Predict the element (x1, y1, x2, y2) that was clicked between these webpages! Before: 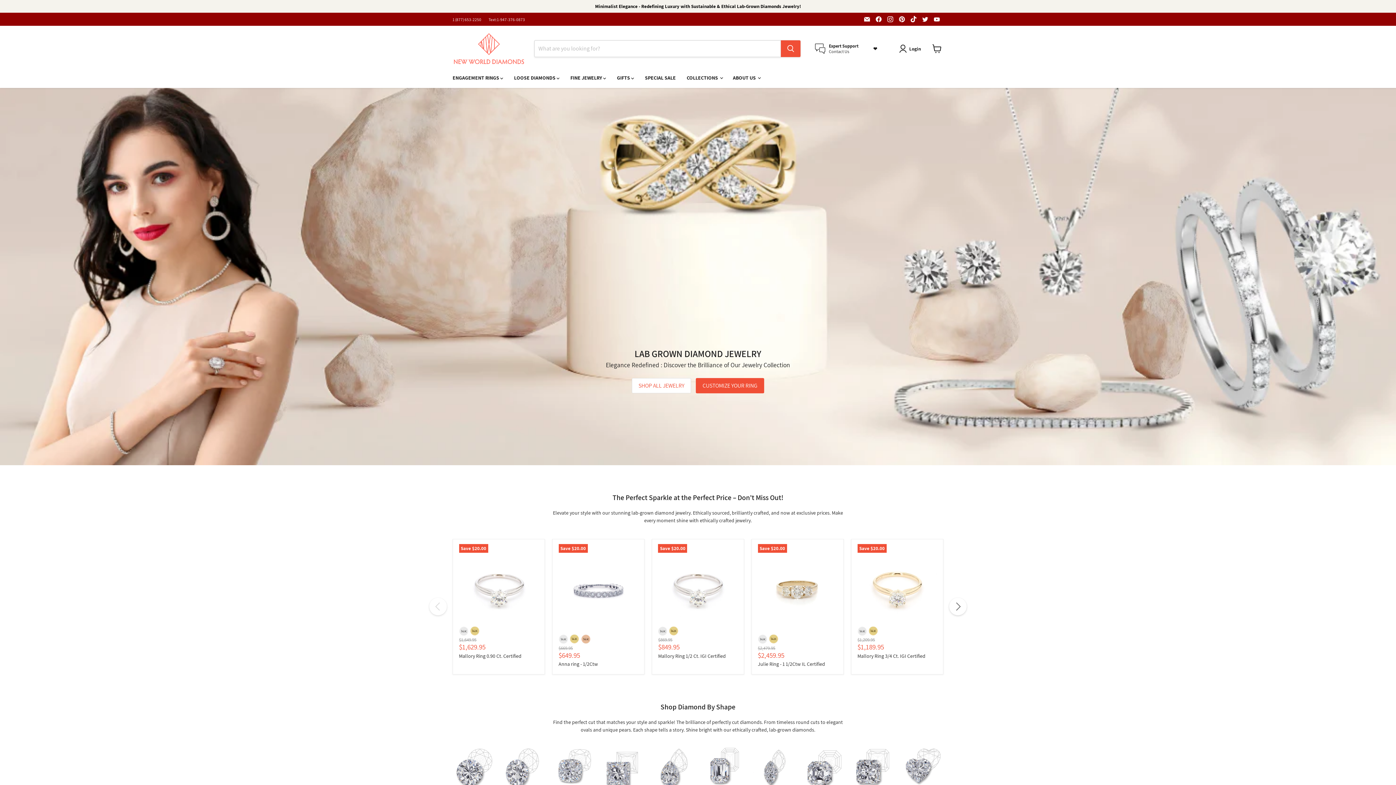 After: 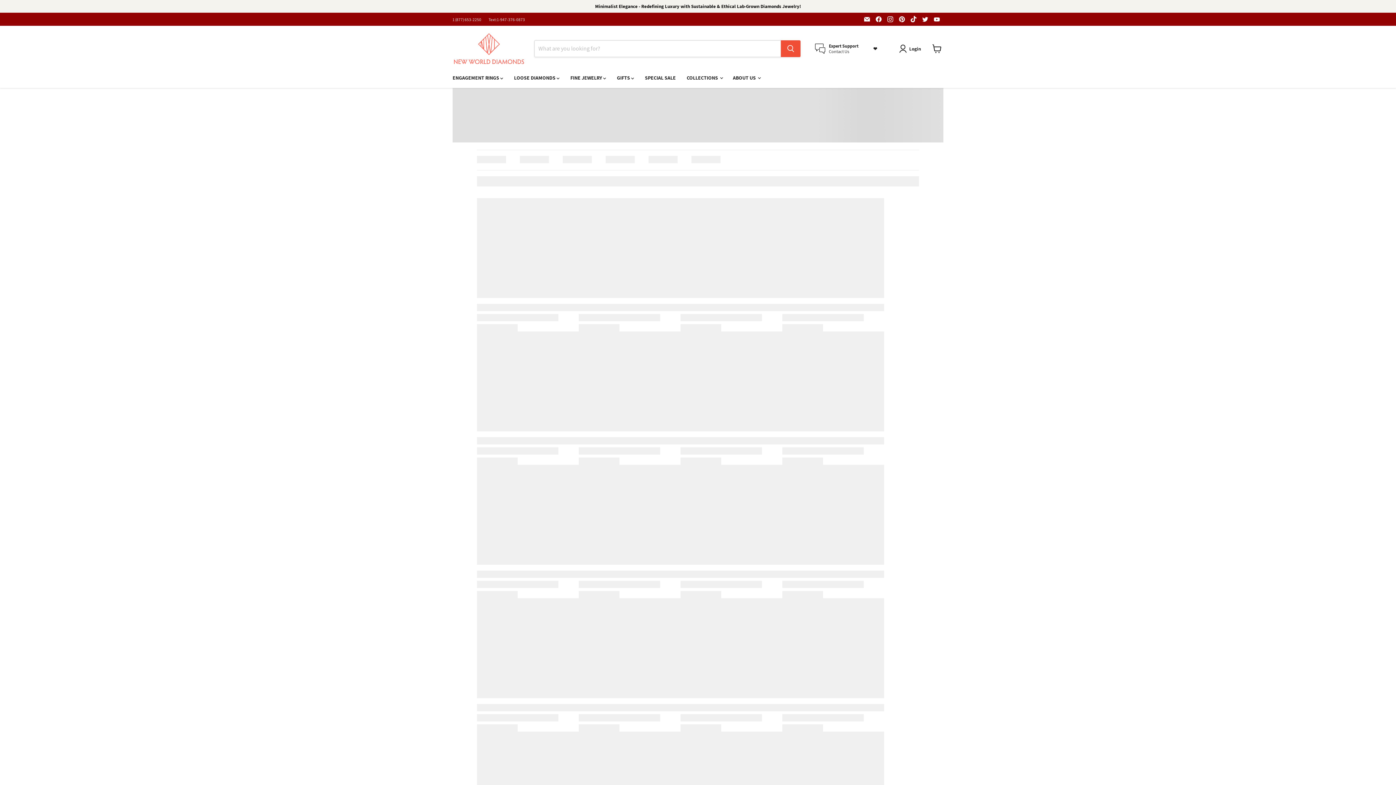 Action: label: Oval bbox: (502, 748, 545, 802)